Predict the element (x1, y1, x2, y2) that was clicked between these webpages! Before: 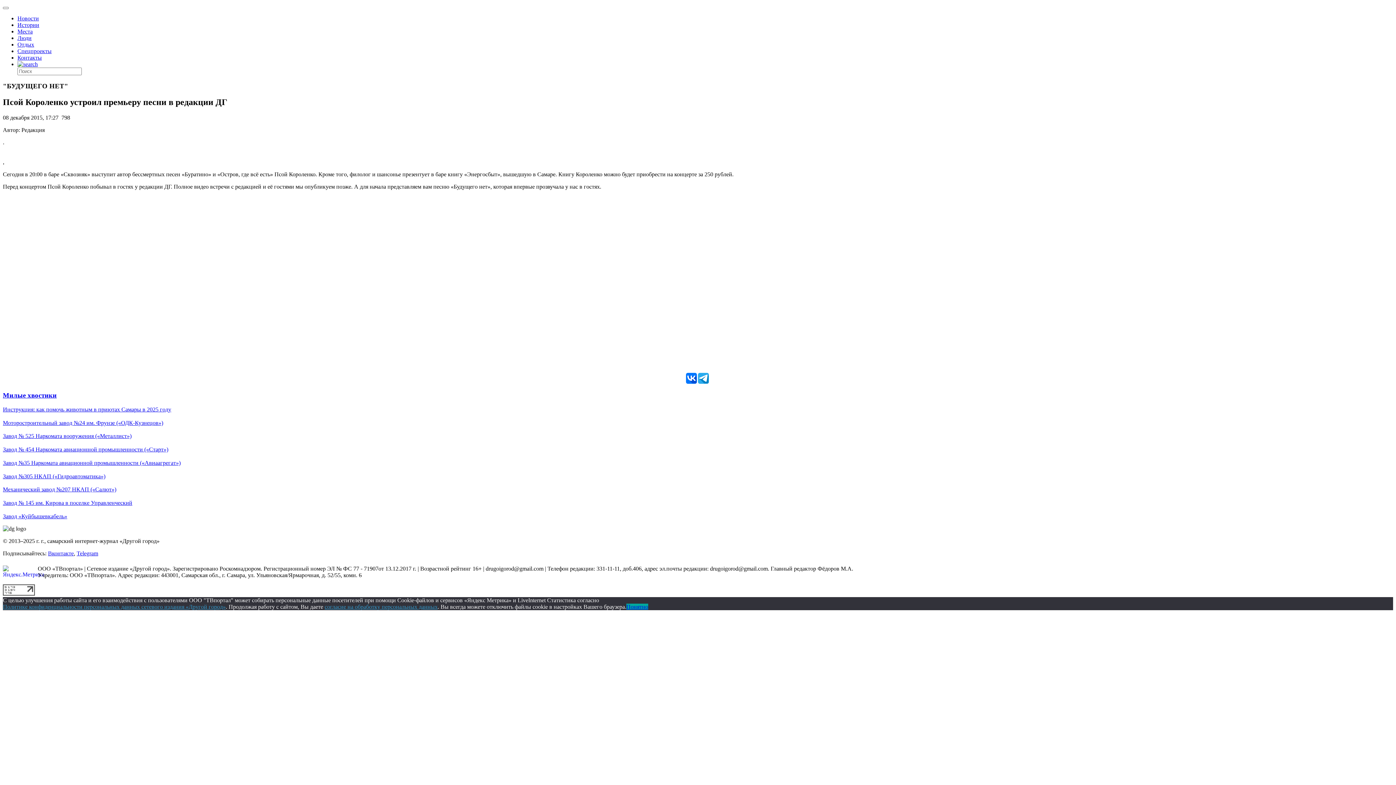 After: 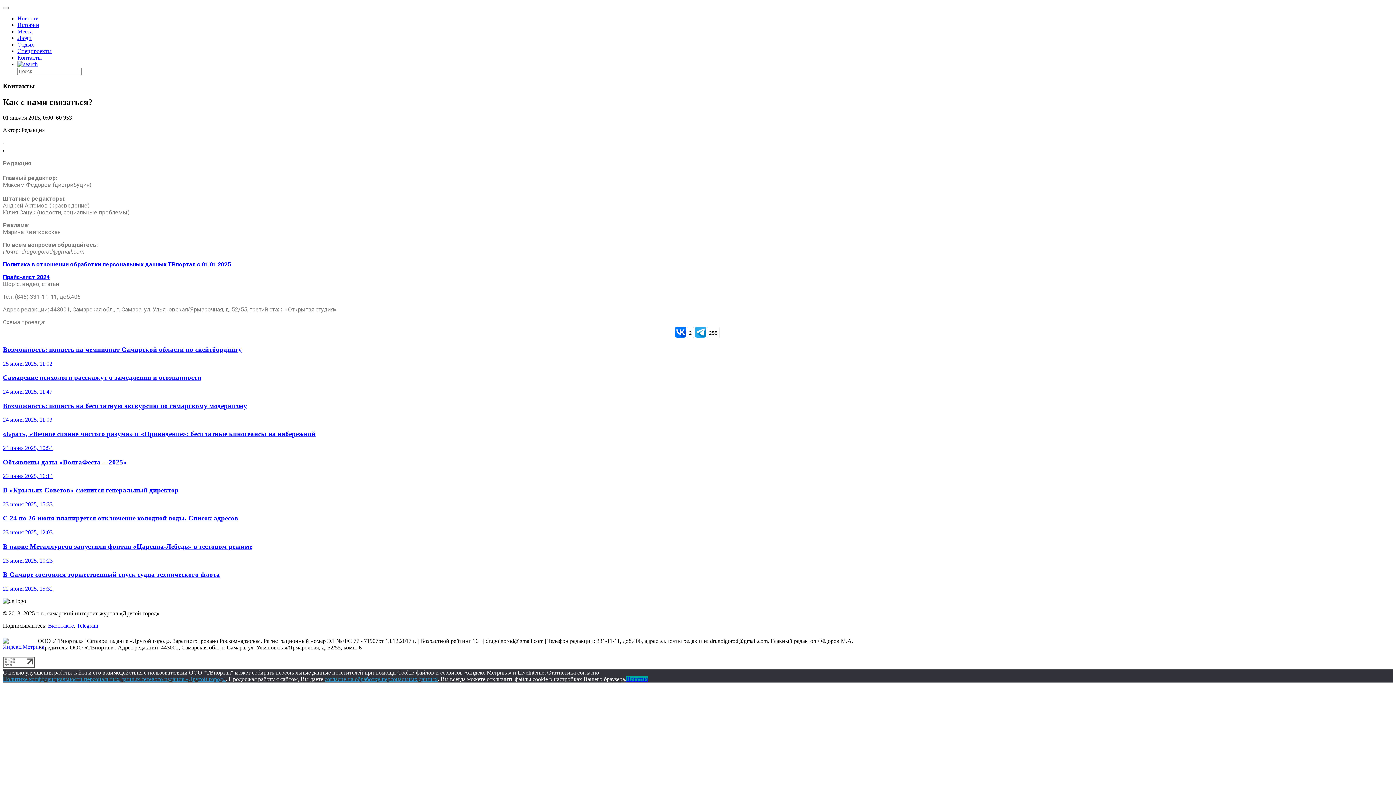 Action: bbox: (17, 54, 41, 60) label: Контакты